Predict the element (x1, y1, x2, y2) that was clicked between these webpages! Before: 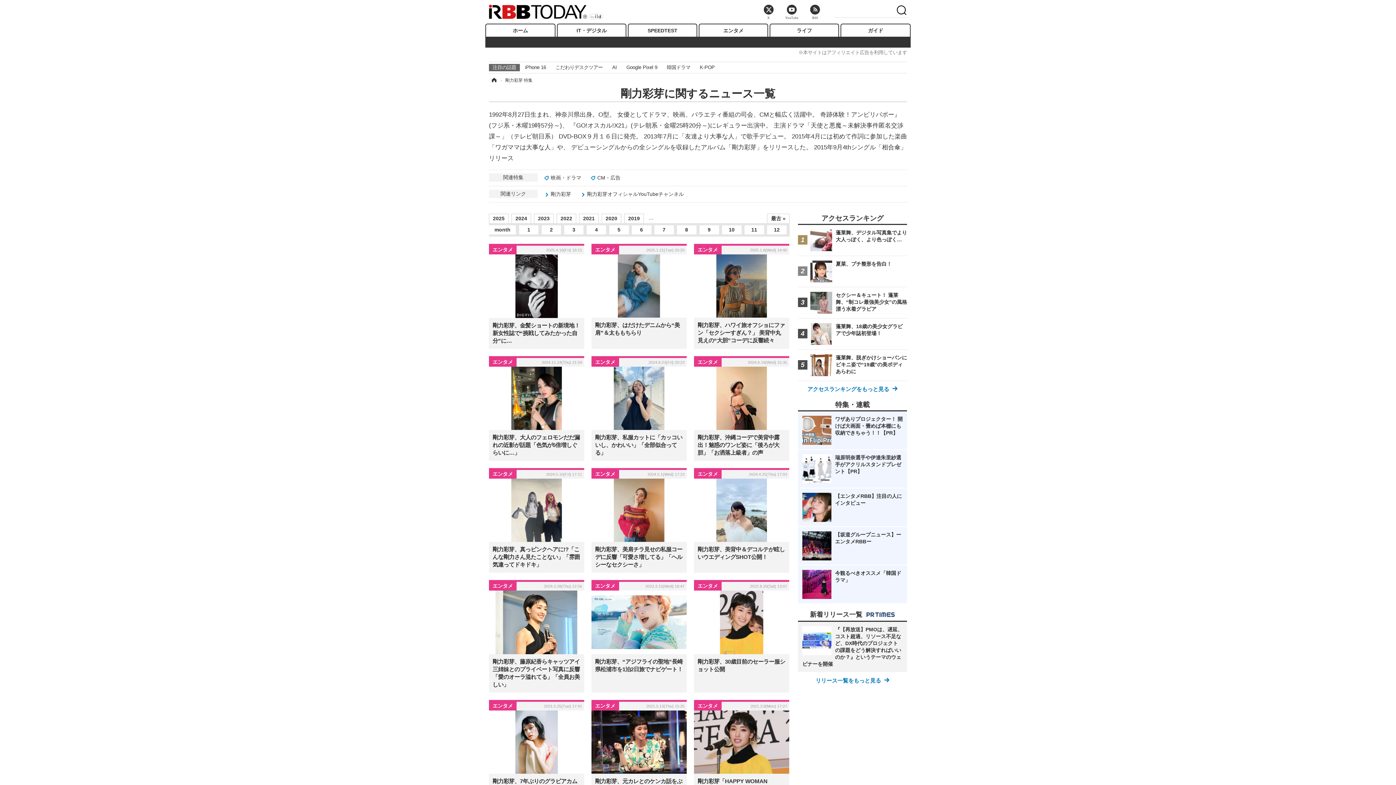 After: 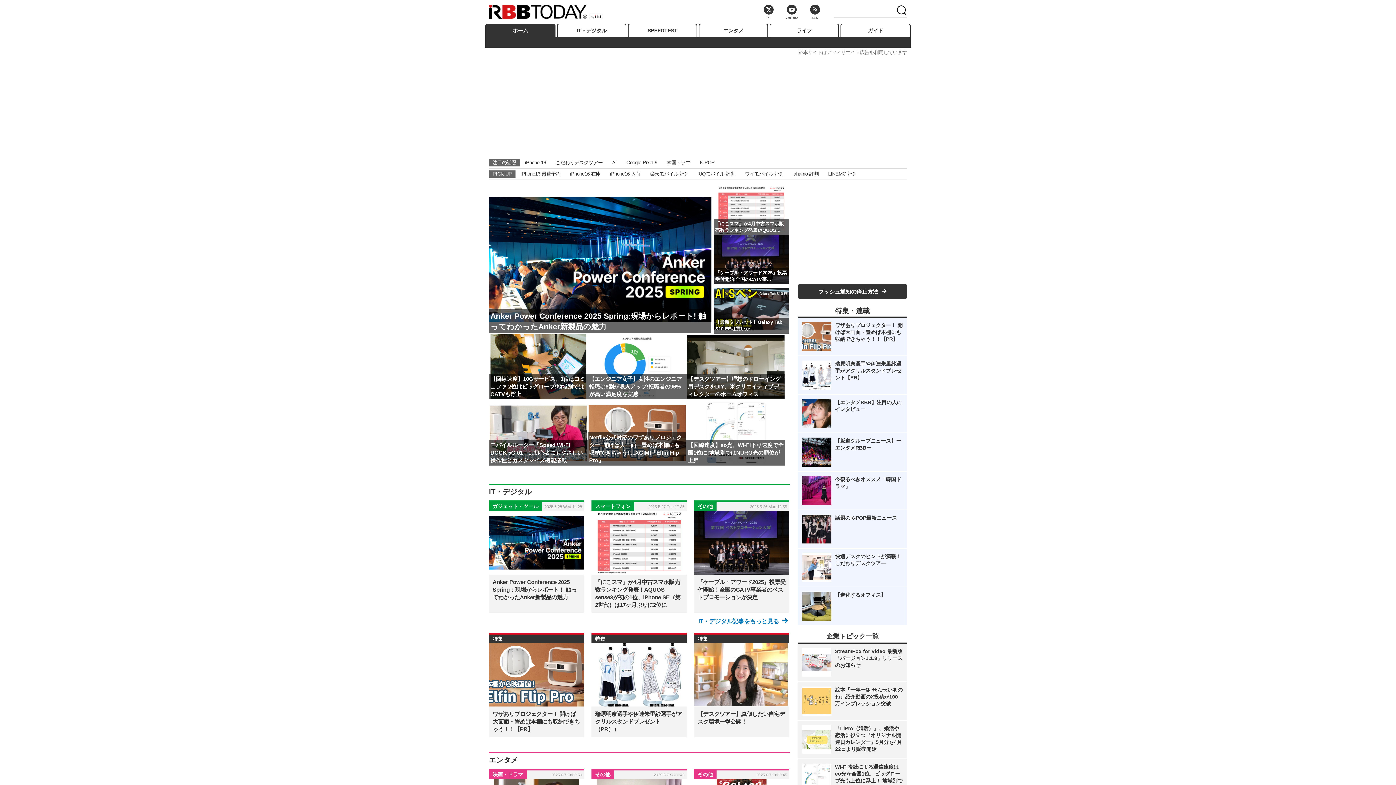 Action: bbox: (485, 23, 555, 36) label: ホーム